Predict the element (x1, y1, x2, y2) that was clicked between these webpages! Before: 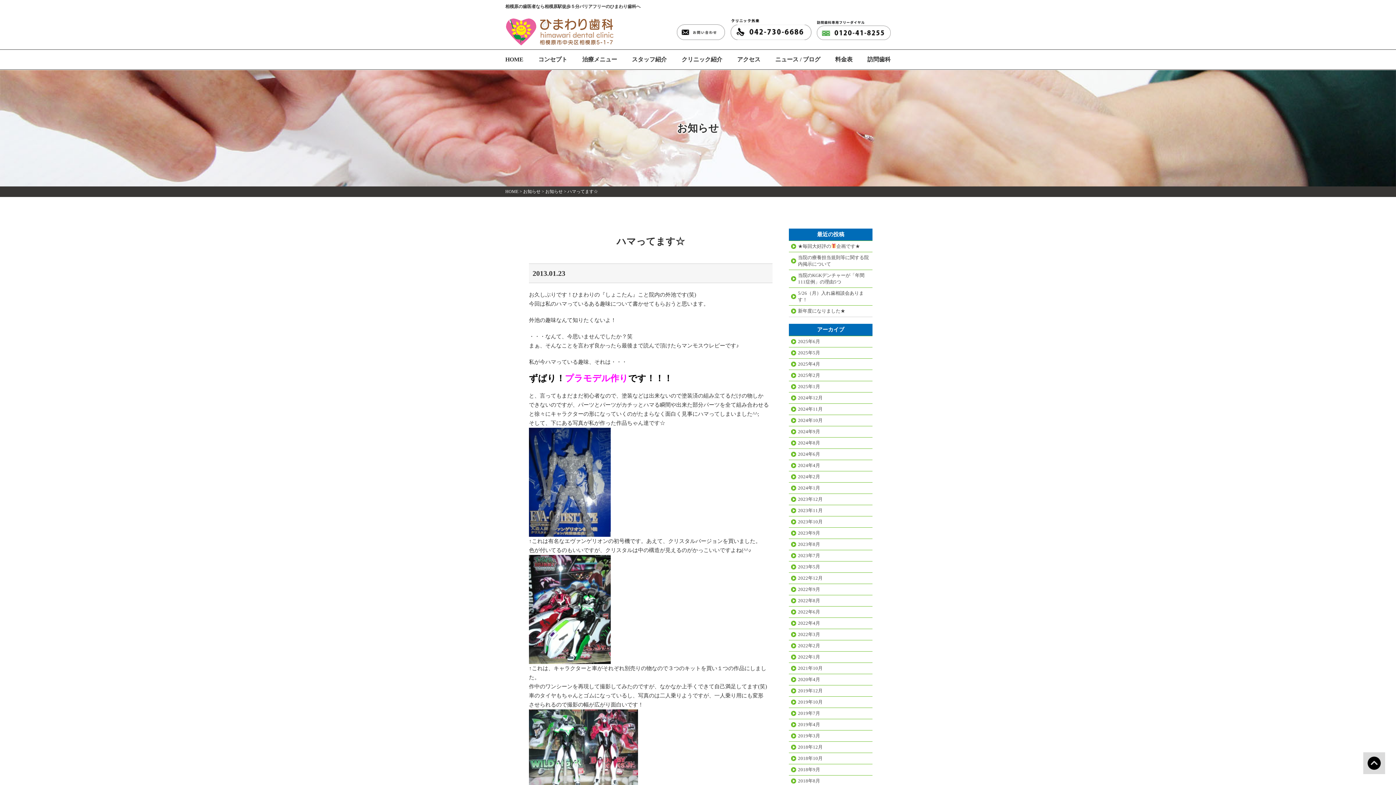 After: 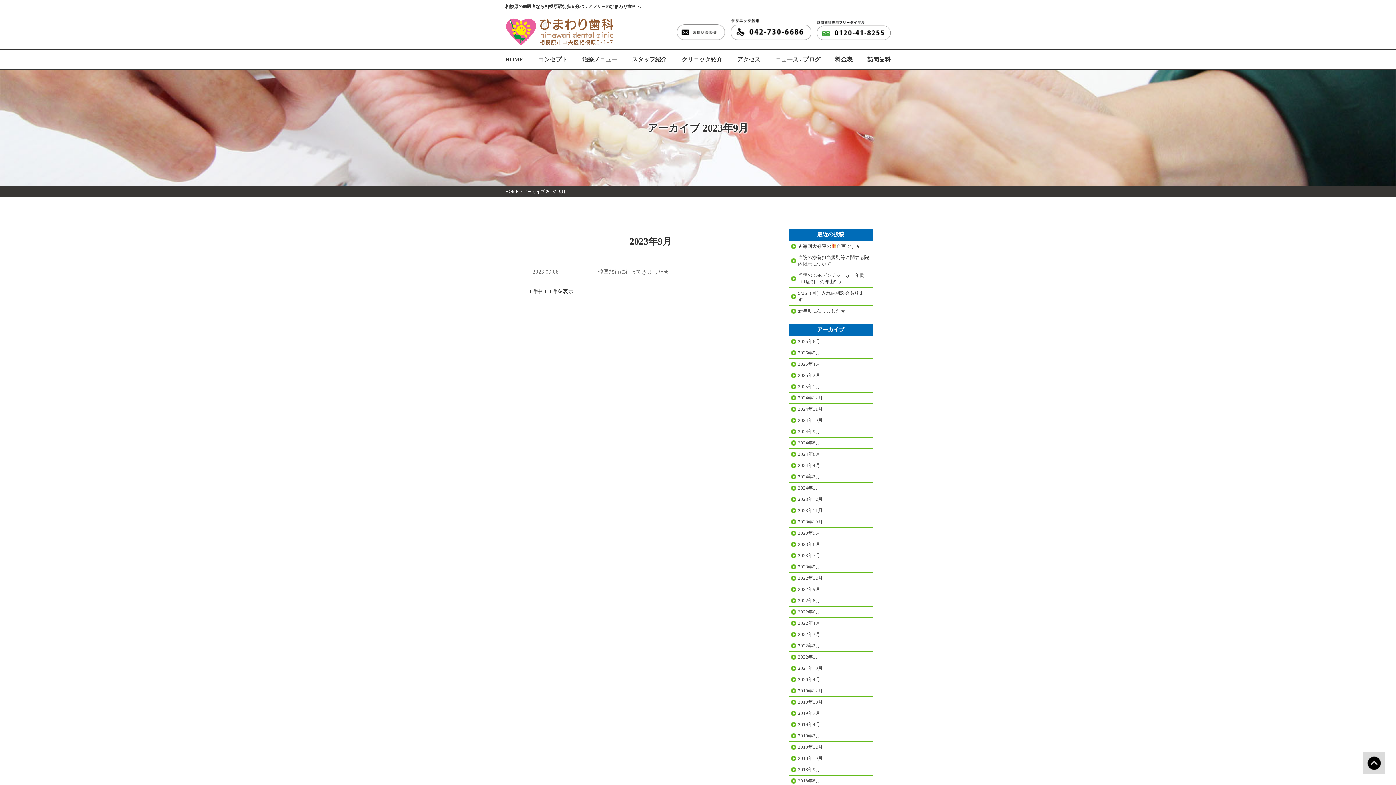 Action: label: 2023年9月 bbox: (789, 527, 872, 538)